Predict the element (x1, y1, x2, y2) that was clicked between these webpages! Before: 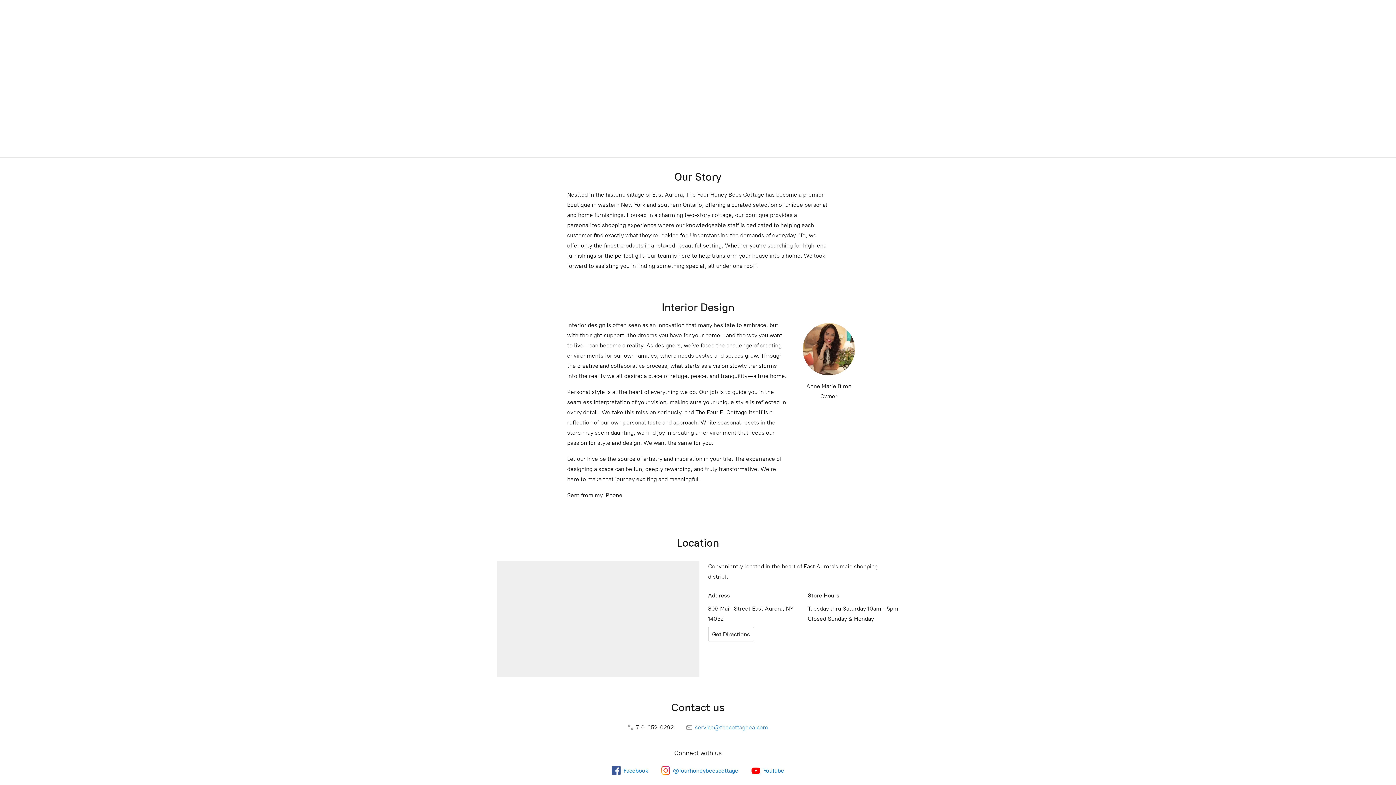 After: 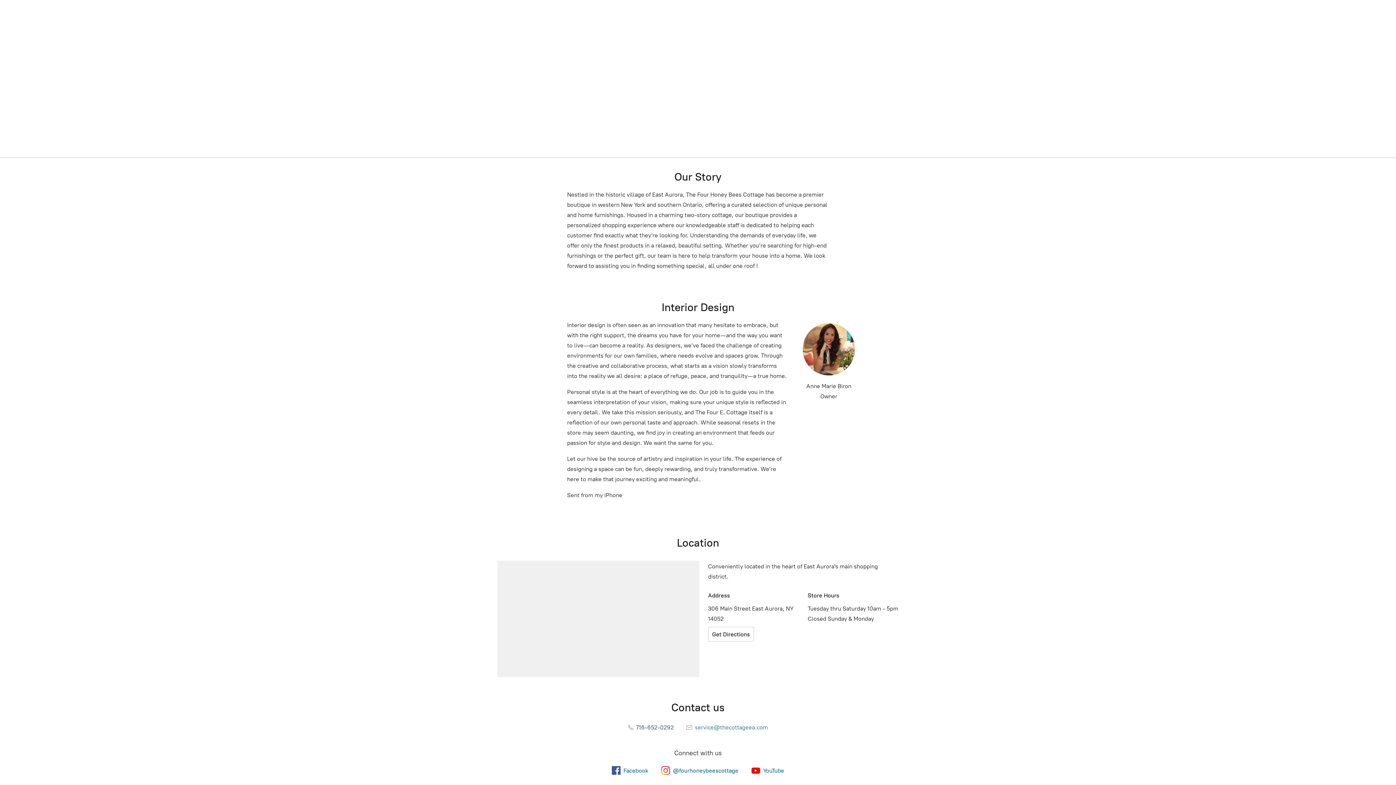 Action: bbox: (628, 724, 674, 731) label:  716-652-0292